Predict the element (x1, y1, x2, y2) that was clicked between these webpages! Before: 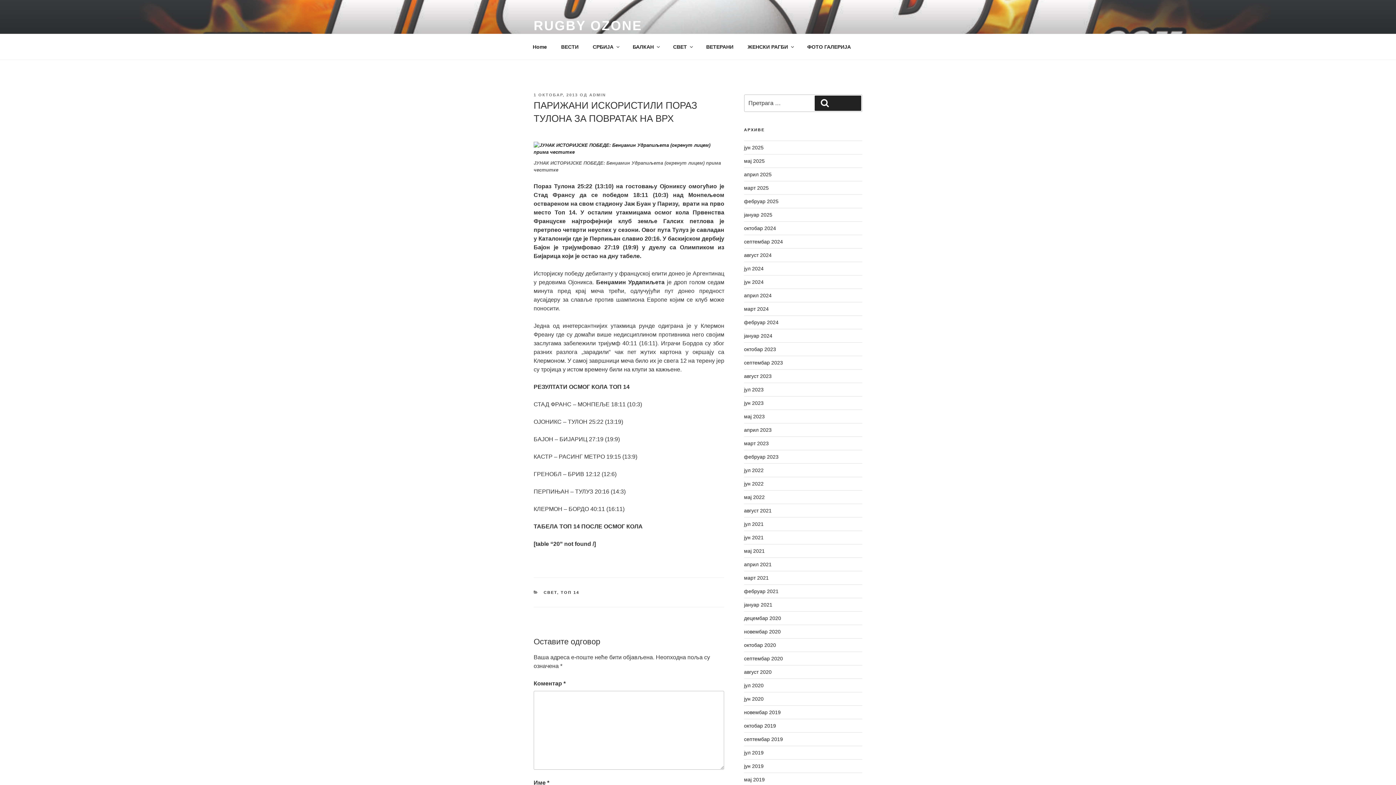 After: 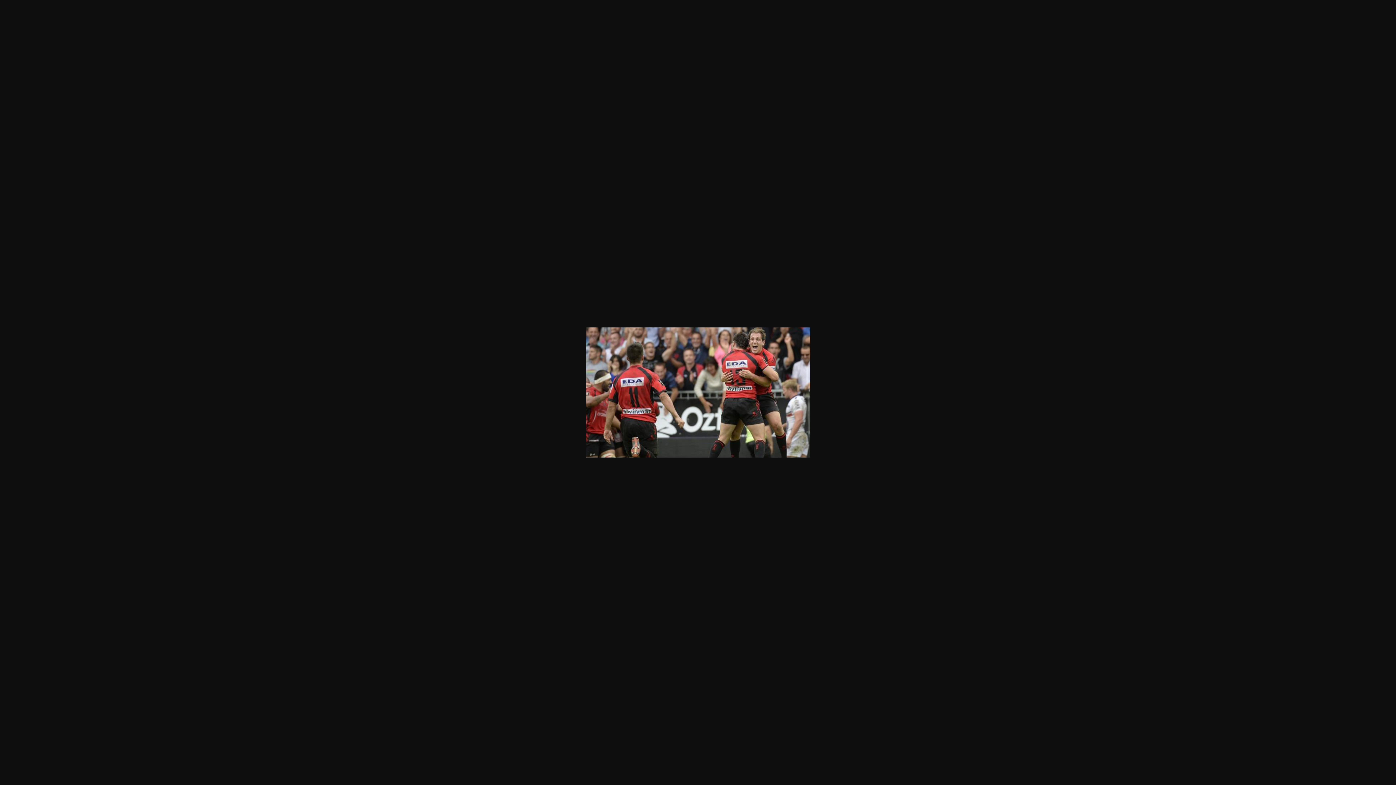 Action: bbox: (533, 141, 724, 155)